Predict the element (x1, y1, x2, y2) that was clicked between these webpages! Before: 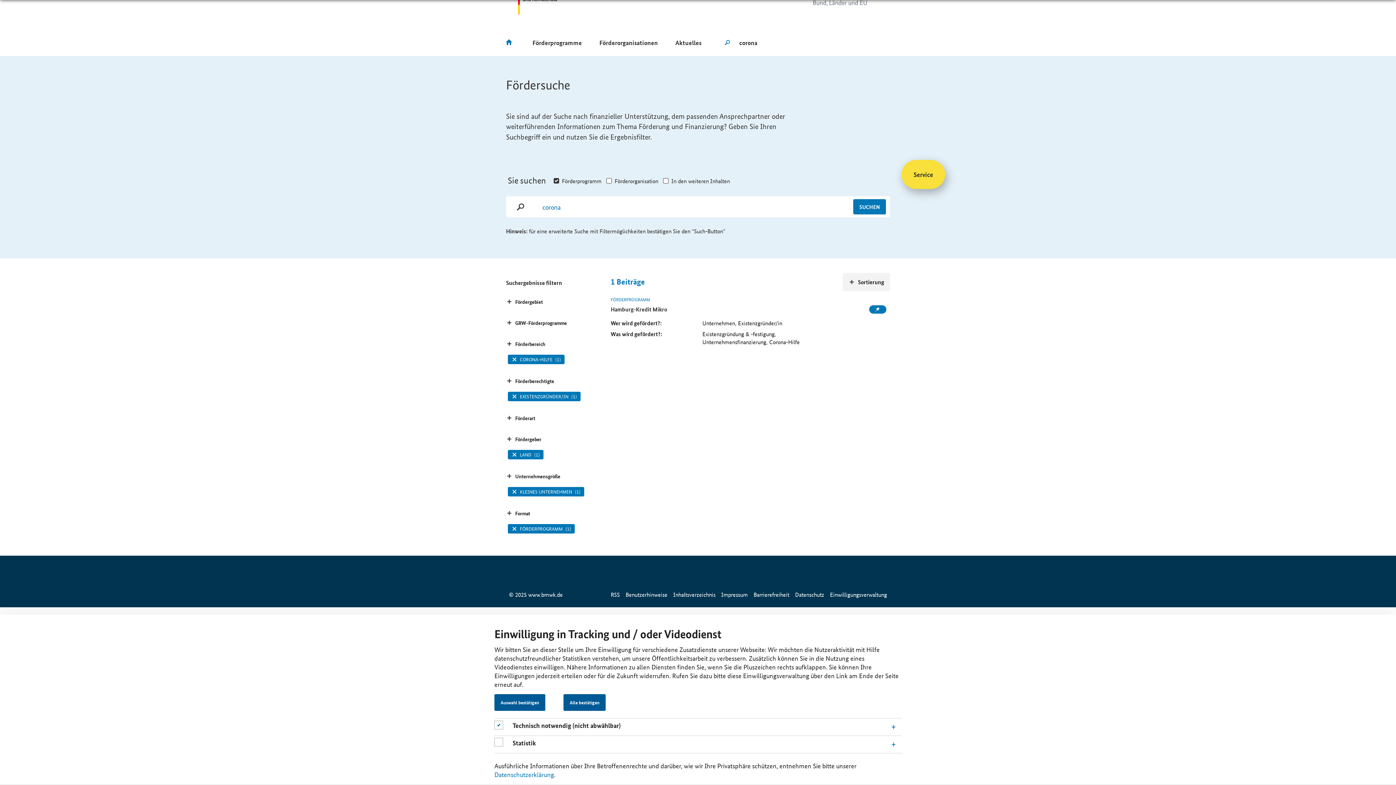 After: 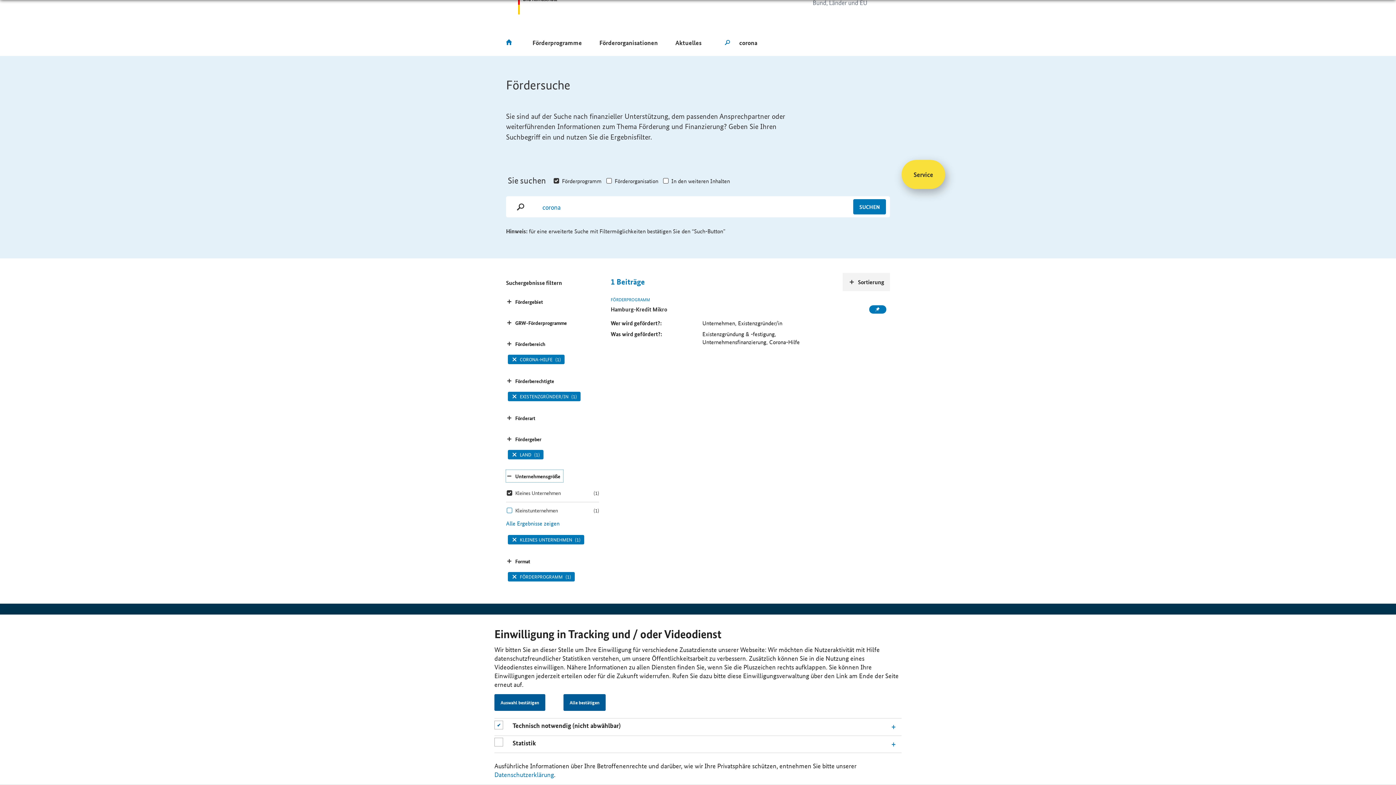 Action: bbox: (506, 470, 563, 482) label: Unternehmensgröße